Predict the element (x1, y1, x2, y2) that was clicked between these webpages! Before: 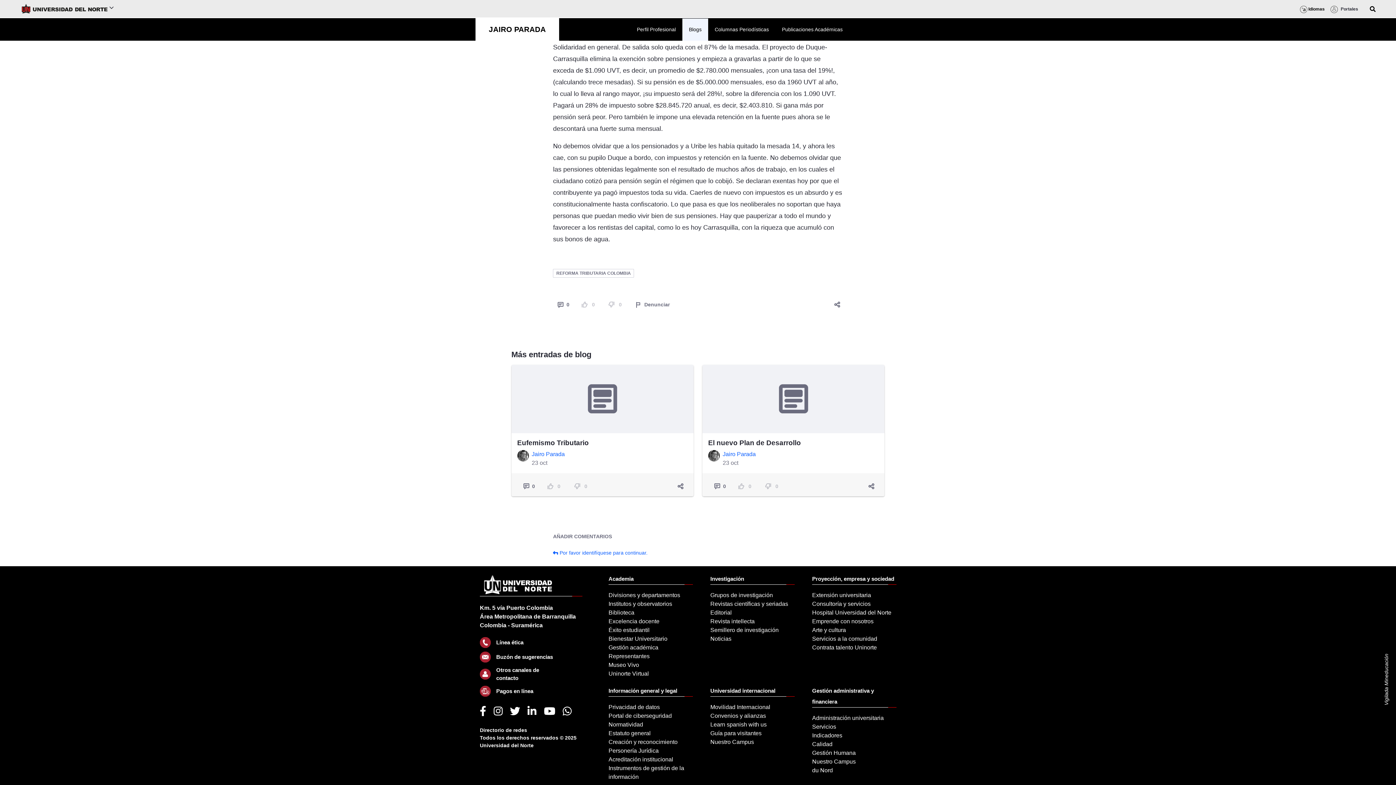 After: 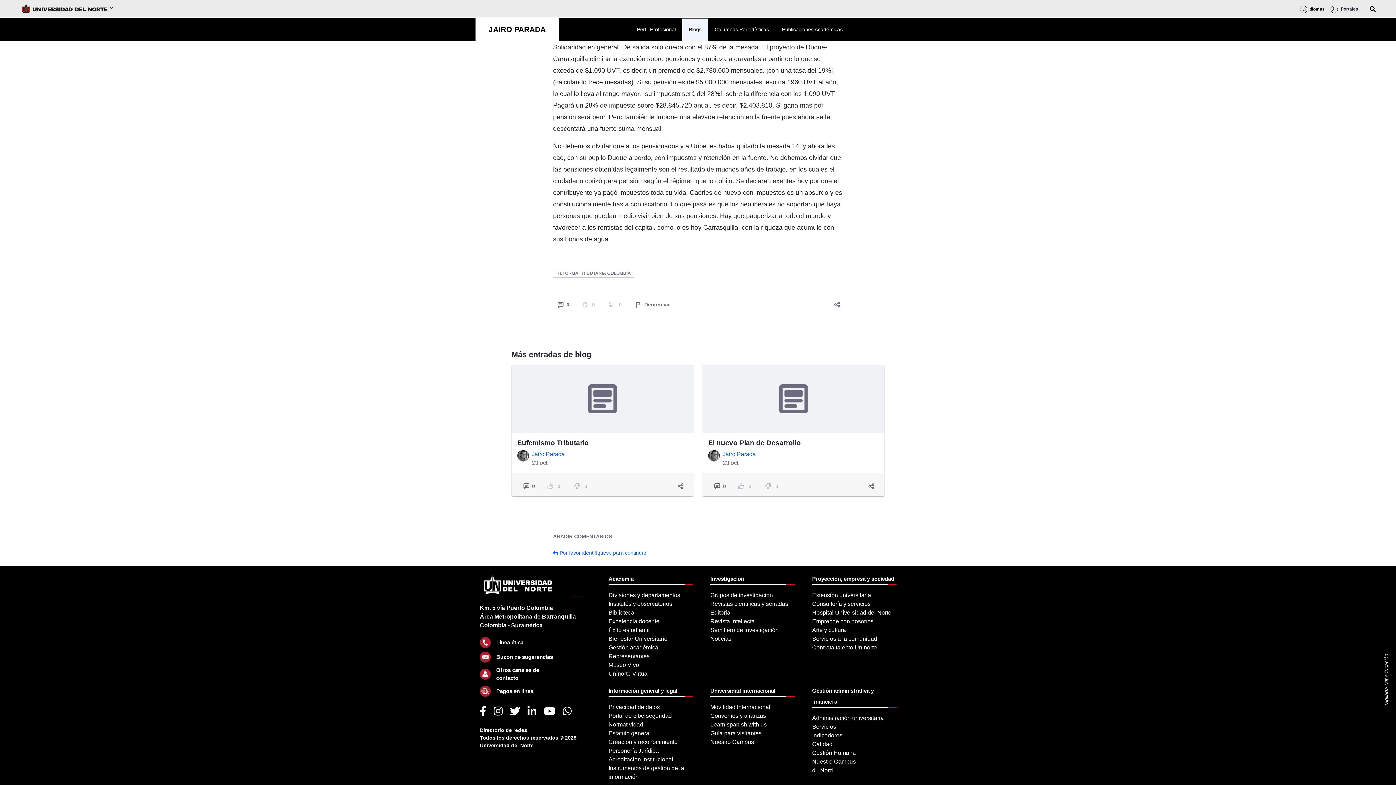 Action: bbox: (562, 706, 572, 717)